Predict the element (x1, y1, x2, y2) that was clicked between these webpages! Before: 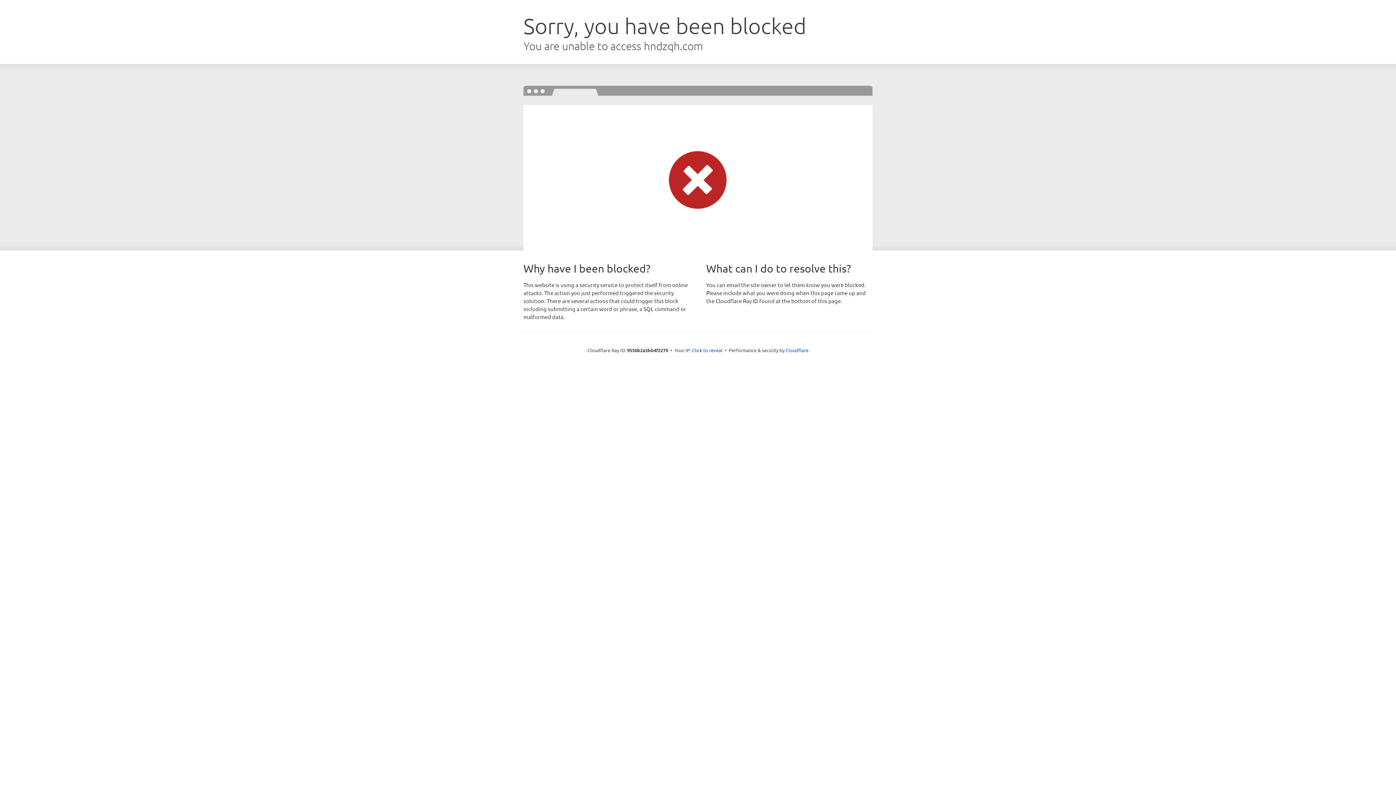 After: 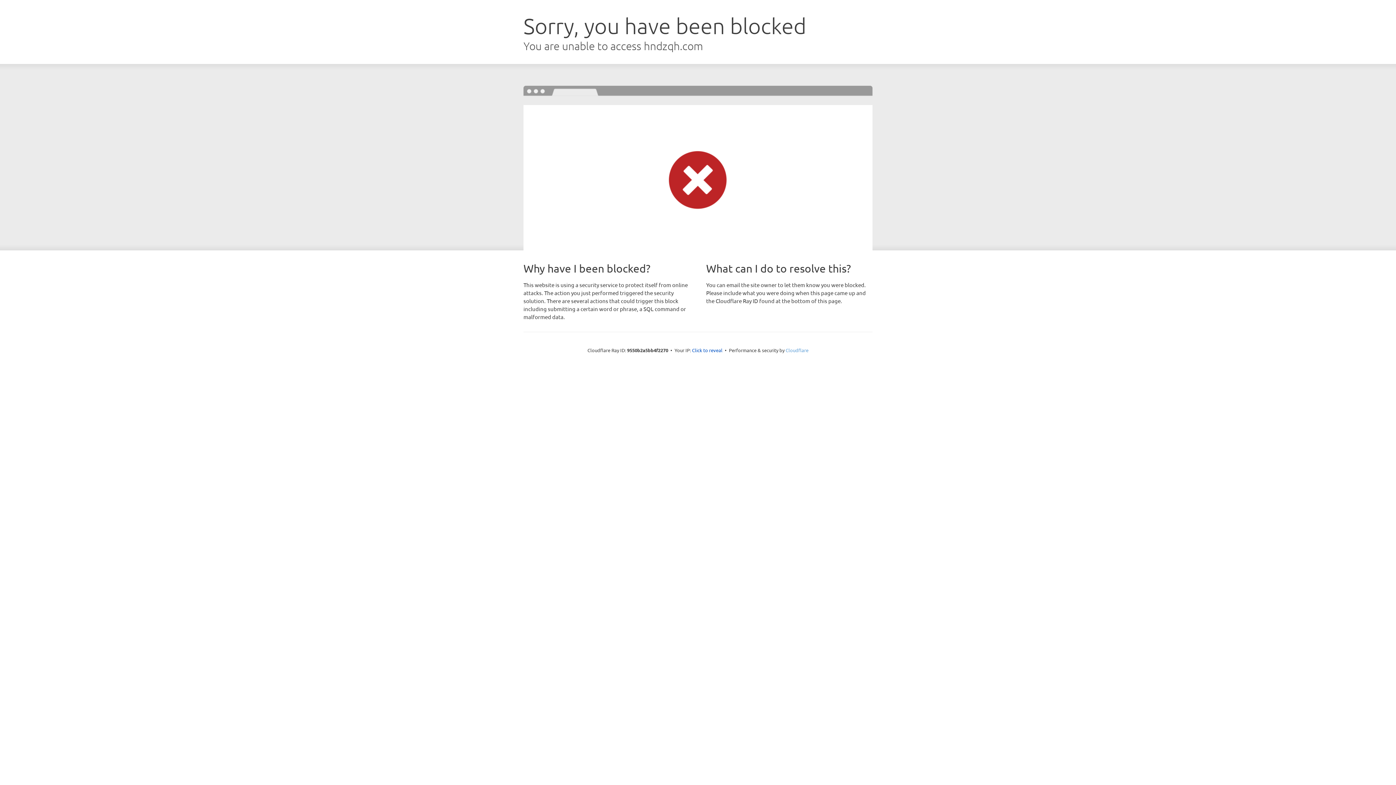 Action: label: Cloudflare bbox: (785, 347, 808, 353)